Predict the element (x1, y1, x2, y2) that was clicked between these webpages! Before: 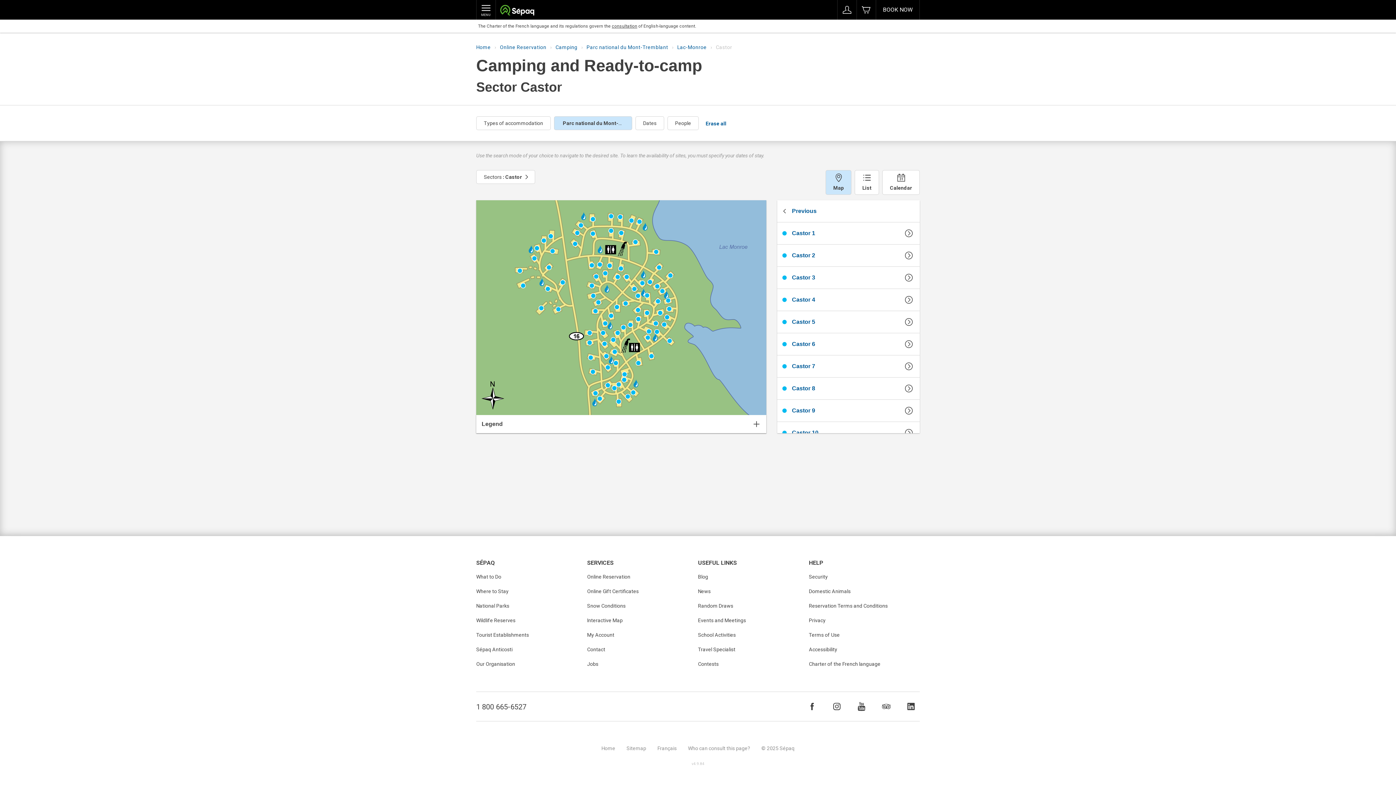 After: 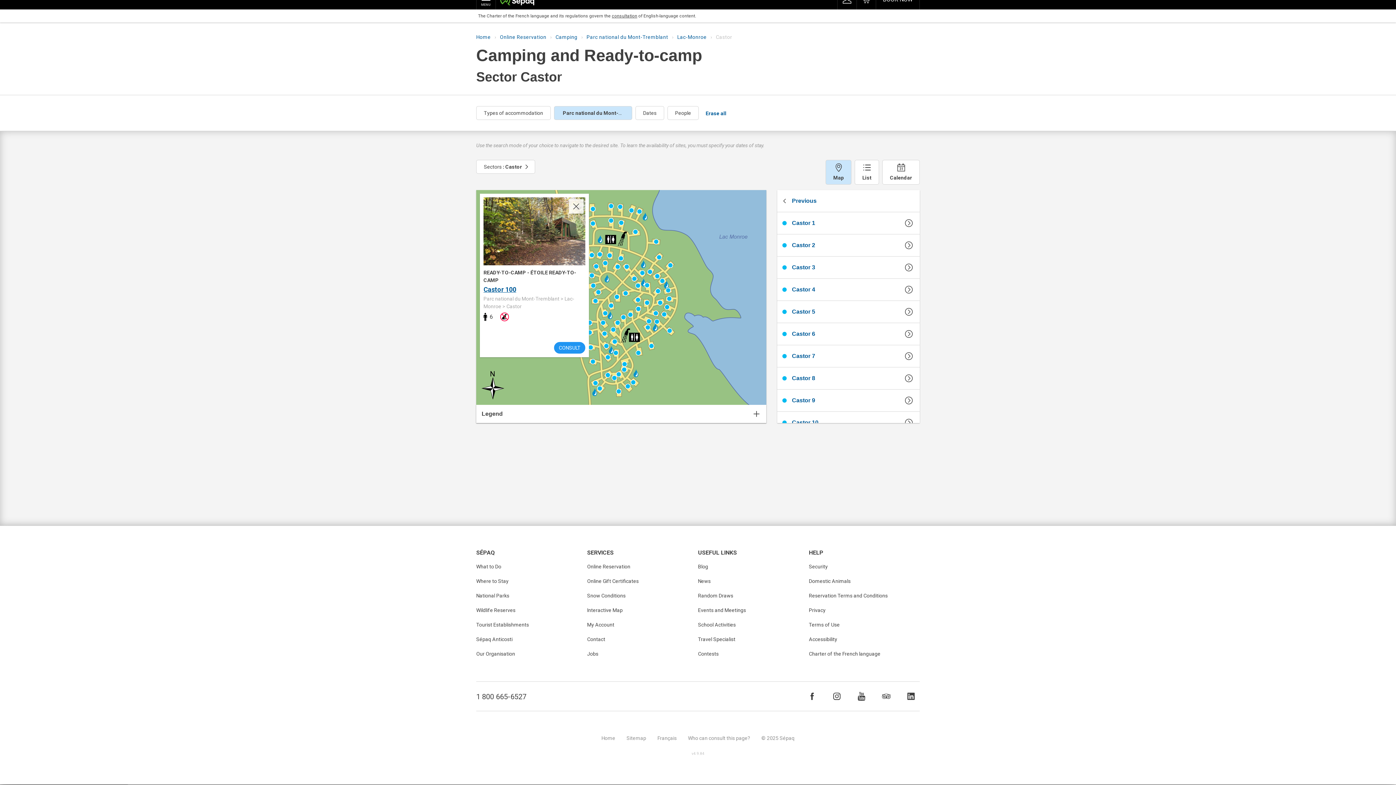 Action: bbox: (542, 283, 553, 294)